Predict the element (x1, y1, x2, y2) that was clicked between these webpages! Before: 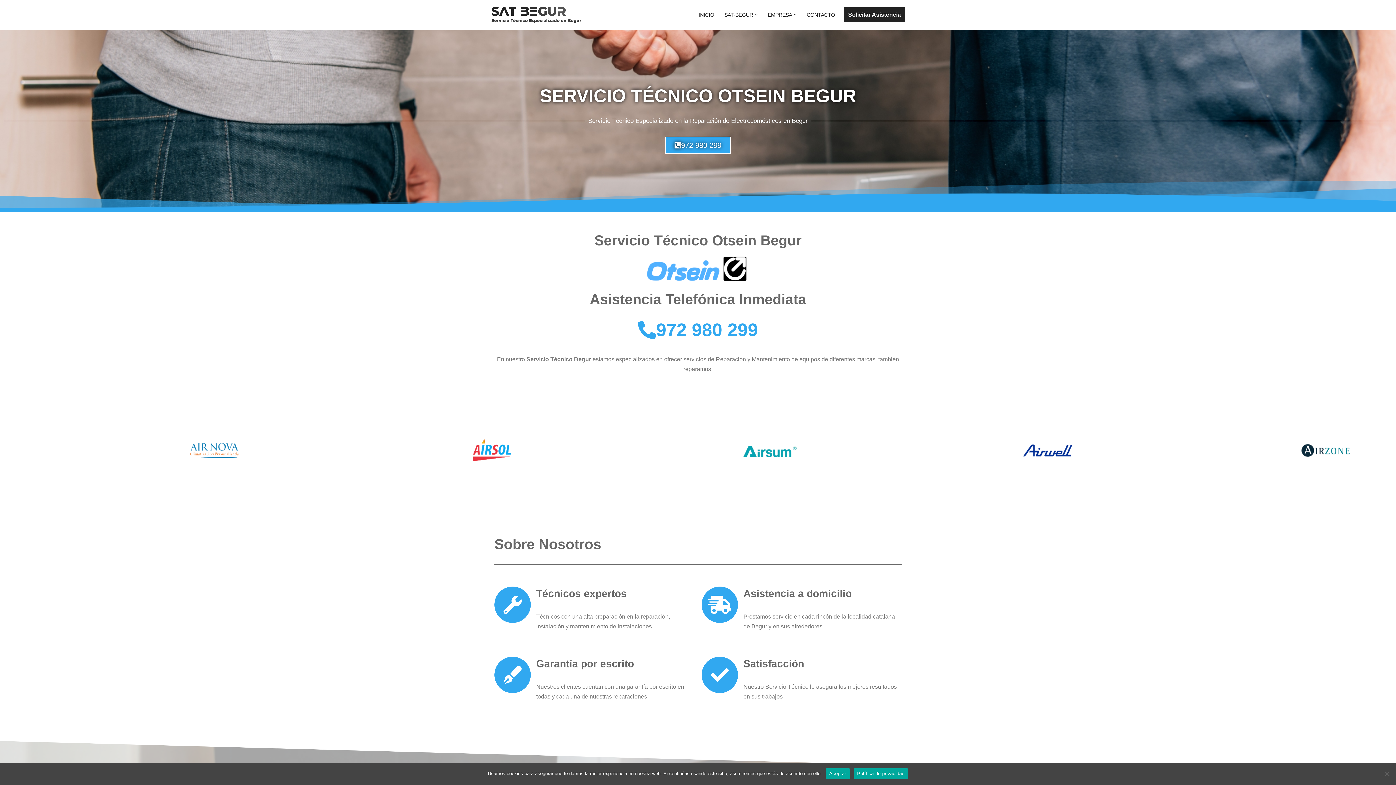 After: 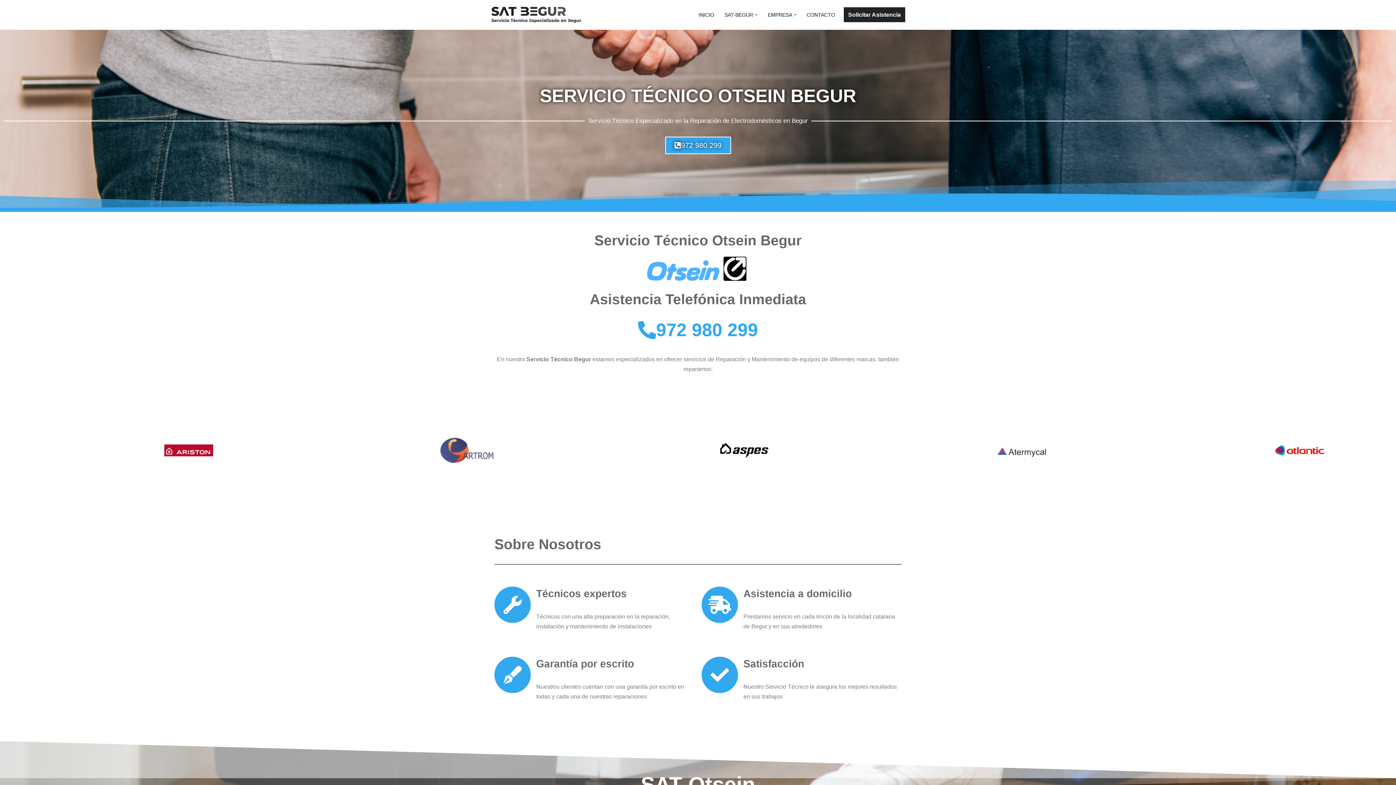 Action: bbox: (825, 768, 850, 779) label: Aceptar